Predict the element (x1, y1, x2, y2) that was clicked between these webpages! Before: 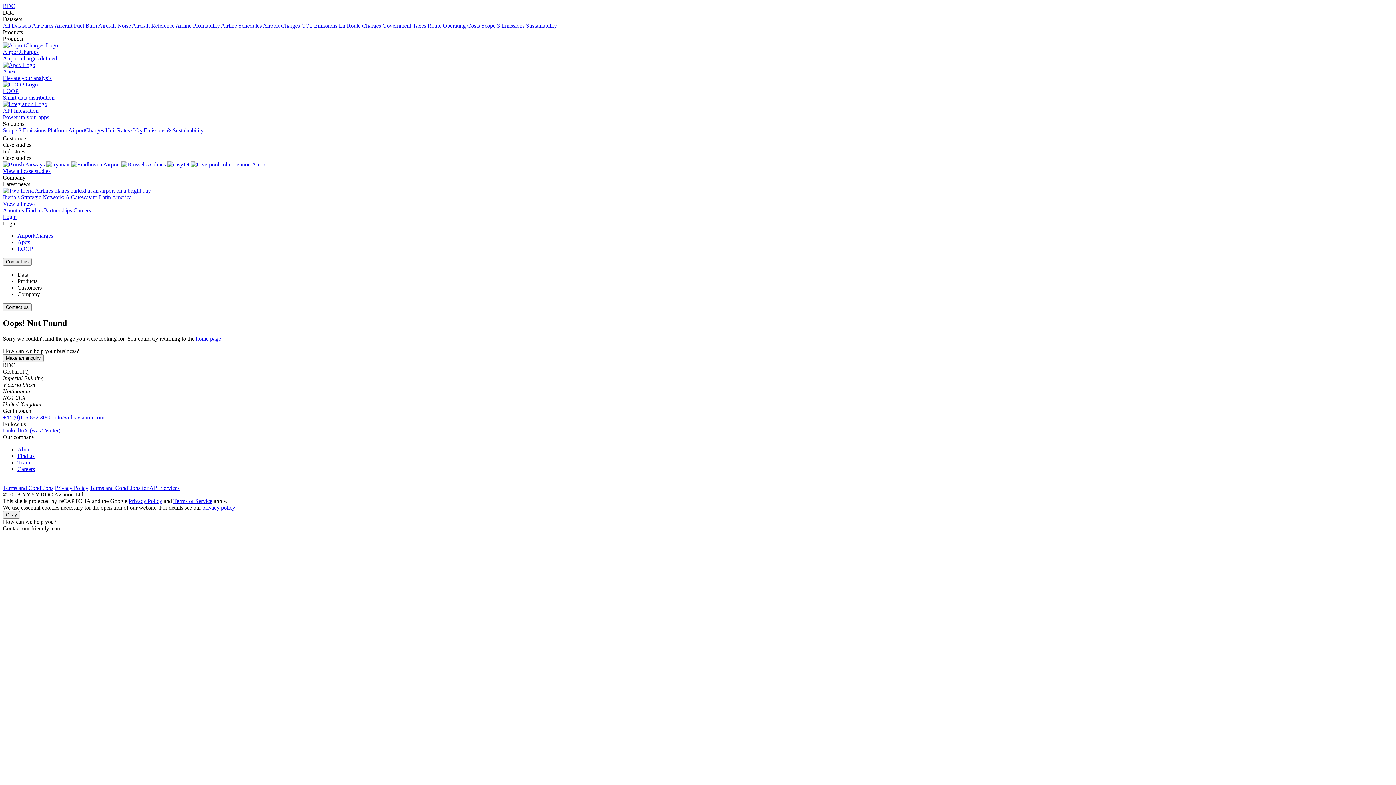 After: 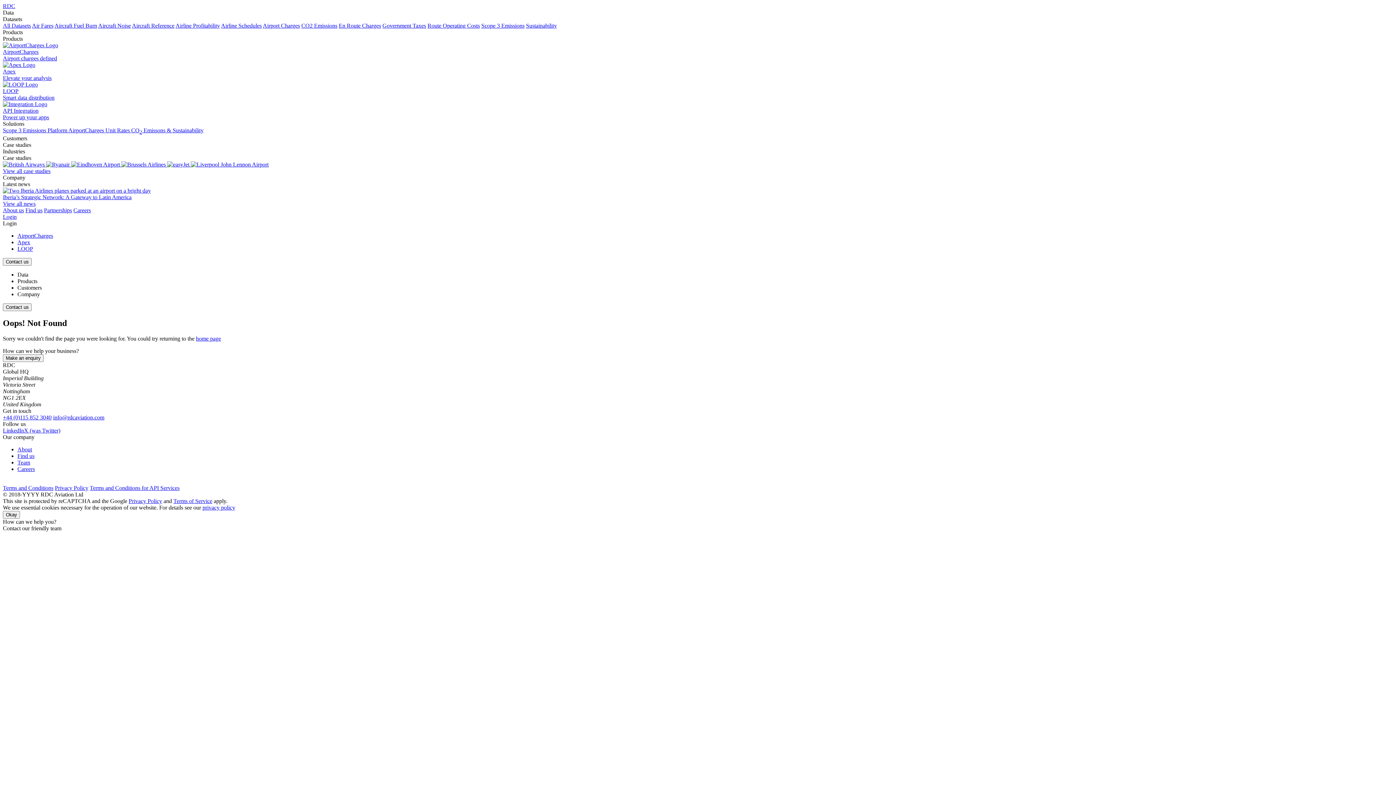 Action: label: Aircraft Noise bbox: (98, 22, 130, 28)